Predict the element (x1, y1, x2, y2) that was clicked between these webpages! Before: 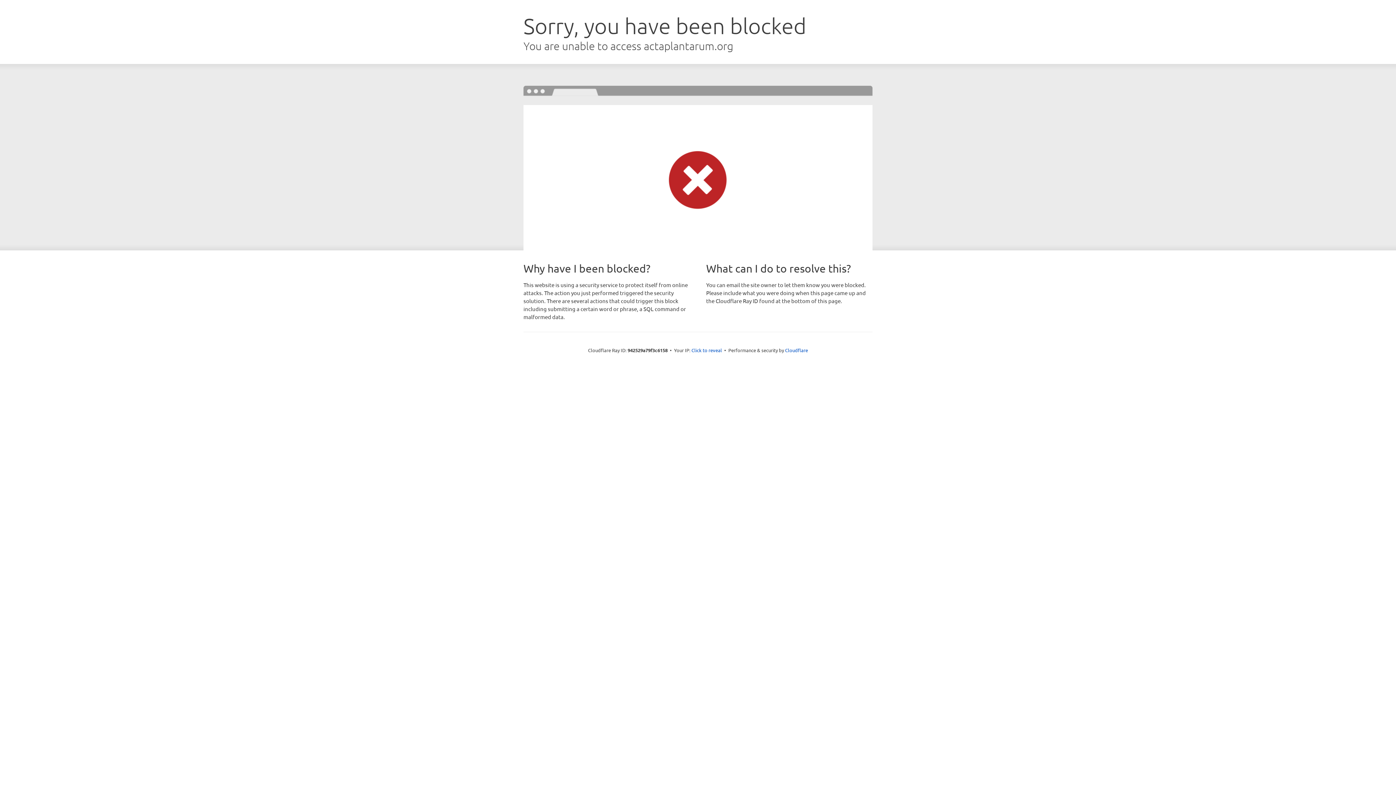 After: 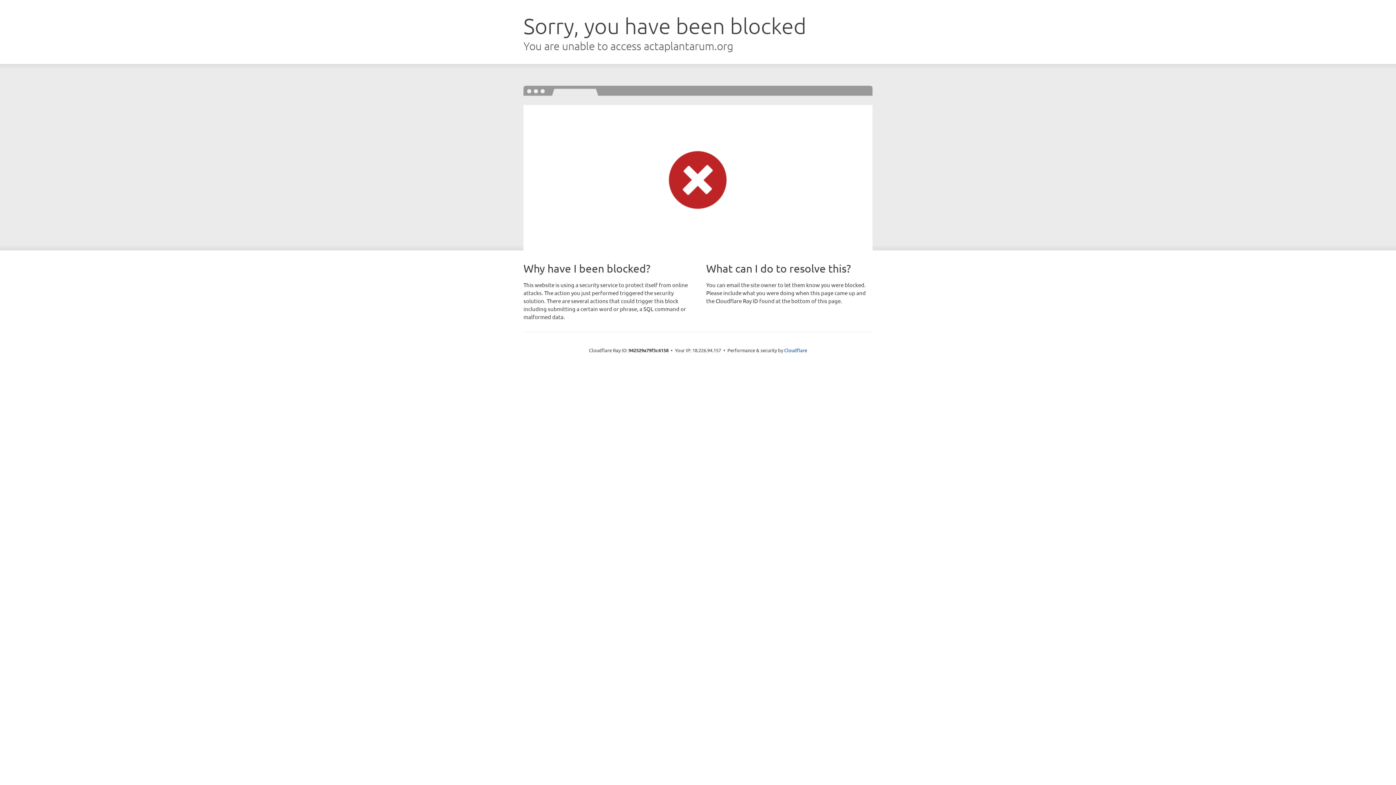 Action: bbox: (691, 346, 722, 353) label: Click to reveal